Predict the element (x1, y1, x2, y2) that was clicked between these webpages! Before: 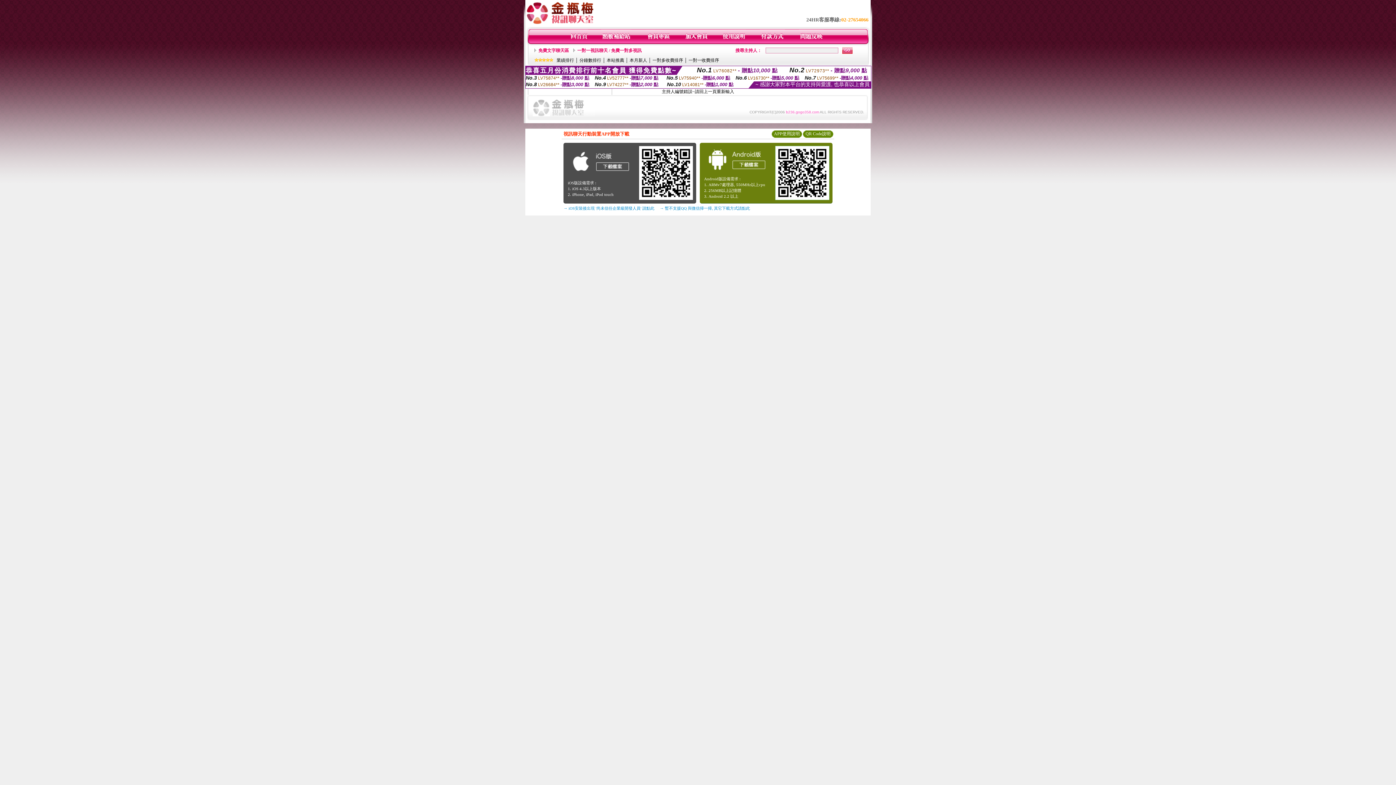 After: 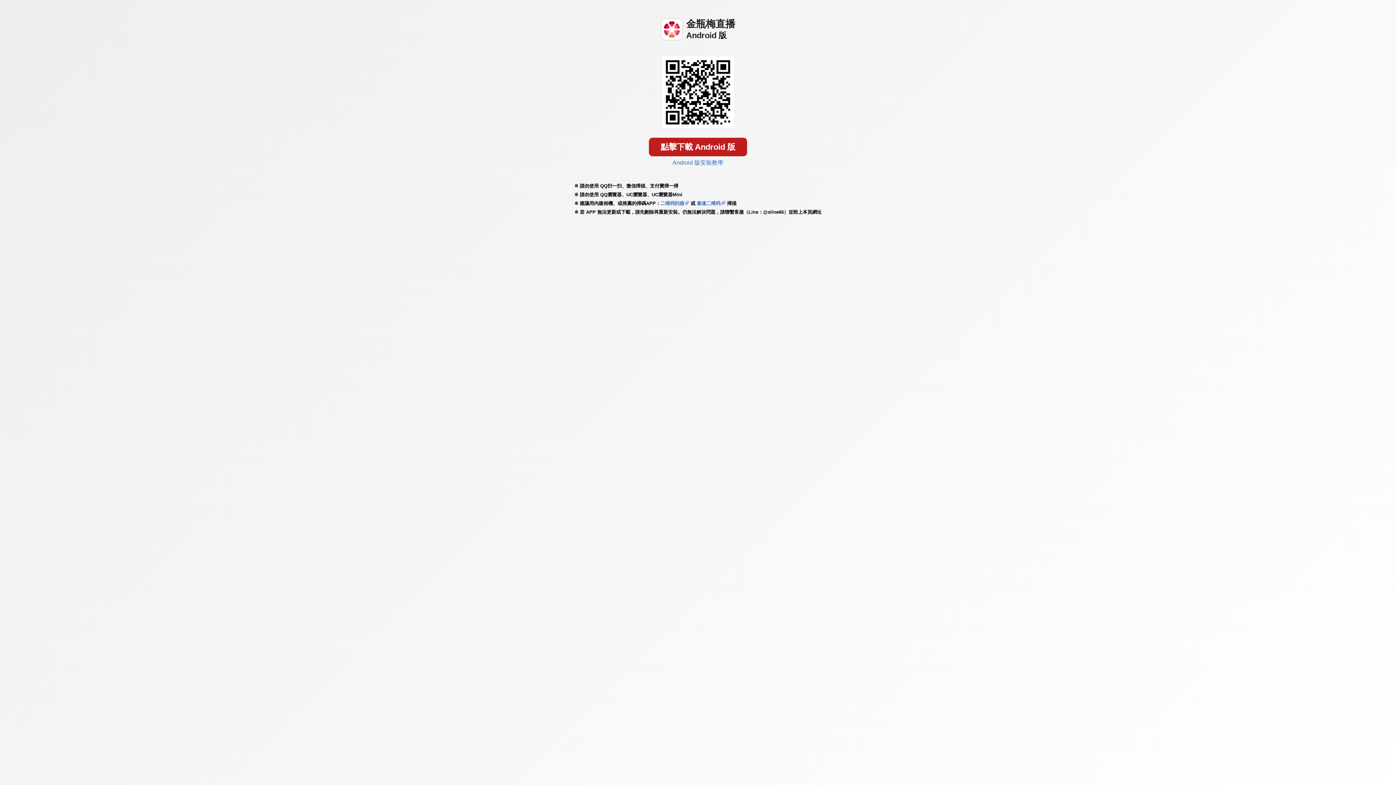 Action: bbox: (569, 170, 631, 176)